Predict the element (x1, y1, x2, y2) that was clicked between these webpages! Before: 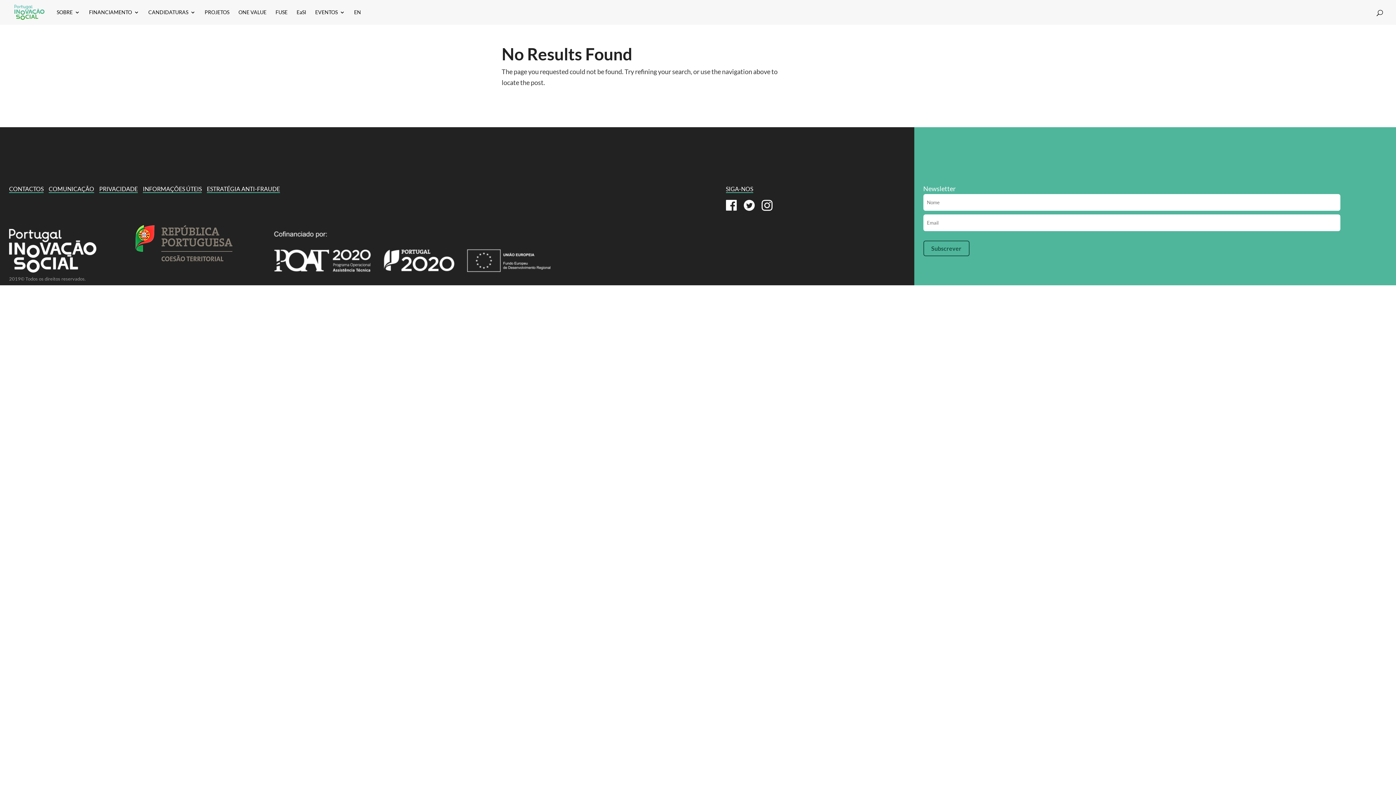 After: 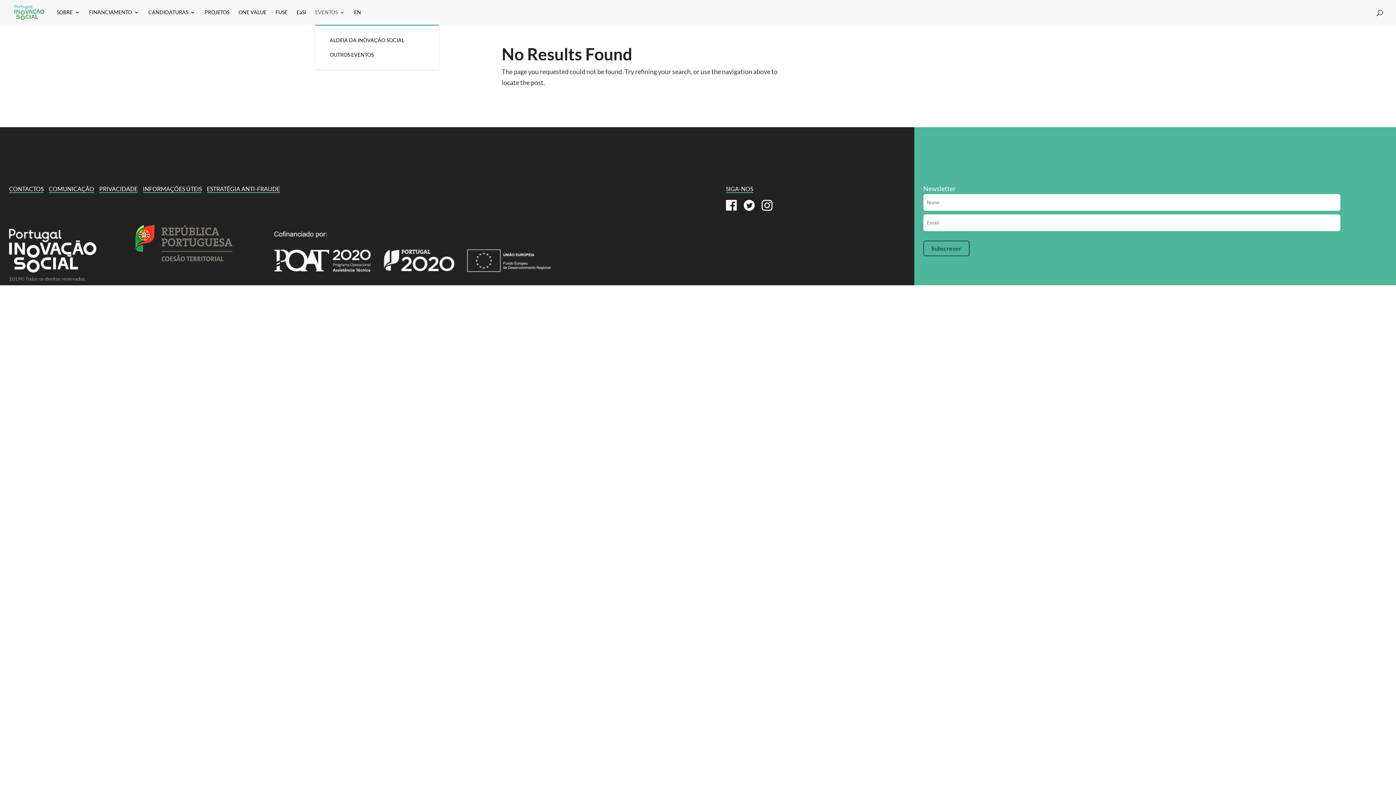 Action: bbox: (315, 9, 345, 24) label: EVENTOS